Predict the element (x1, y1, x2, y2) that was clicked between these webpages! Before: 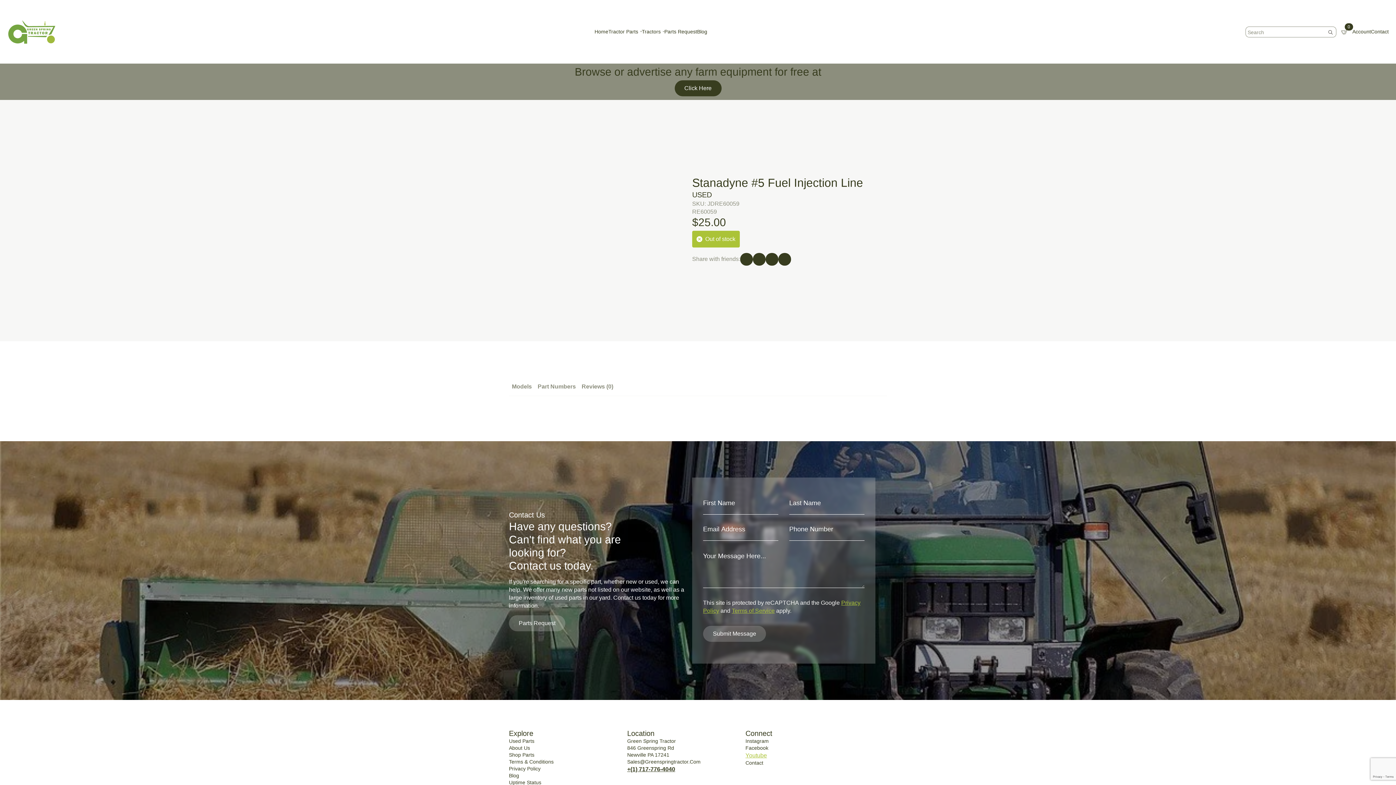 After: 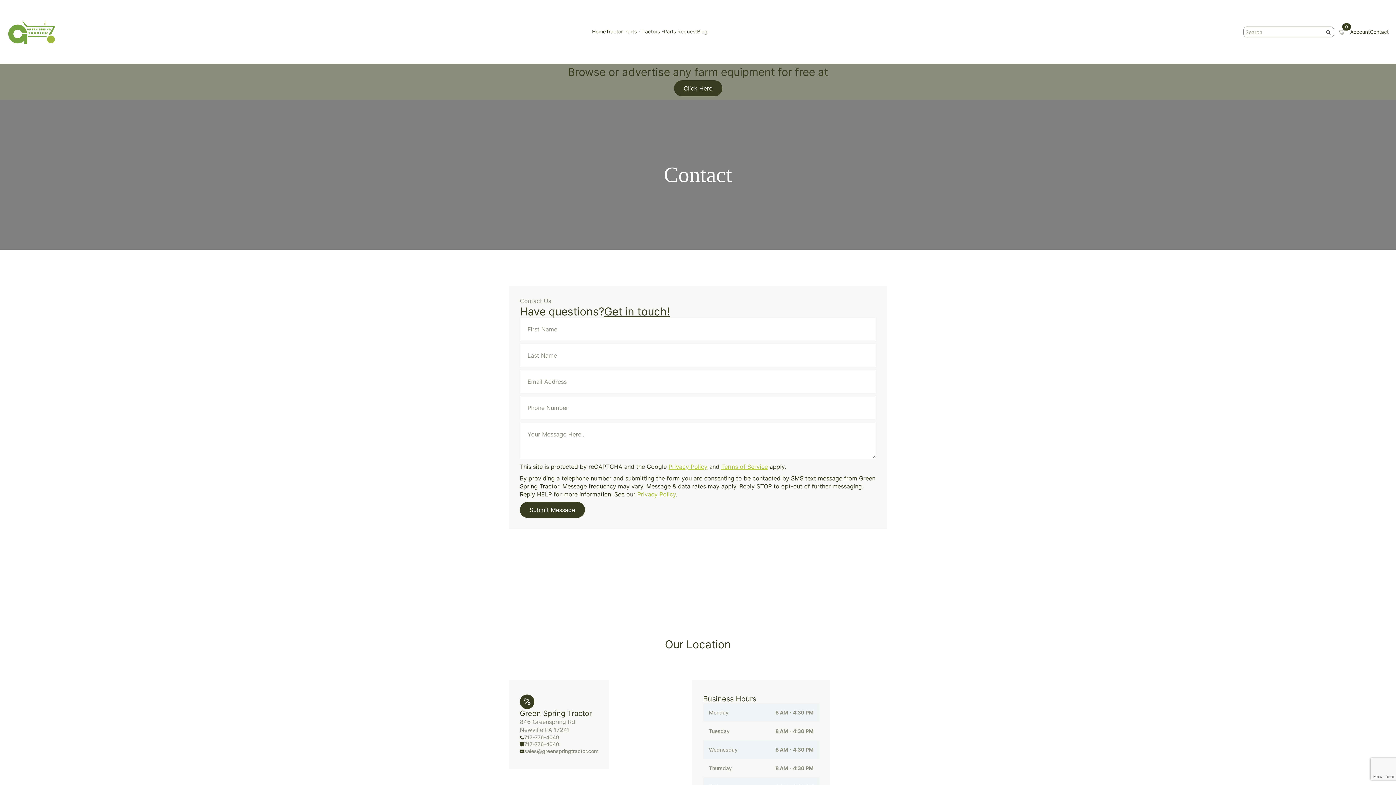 Action: label: Contact bbox: (1371, 28, 1389, 35)